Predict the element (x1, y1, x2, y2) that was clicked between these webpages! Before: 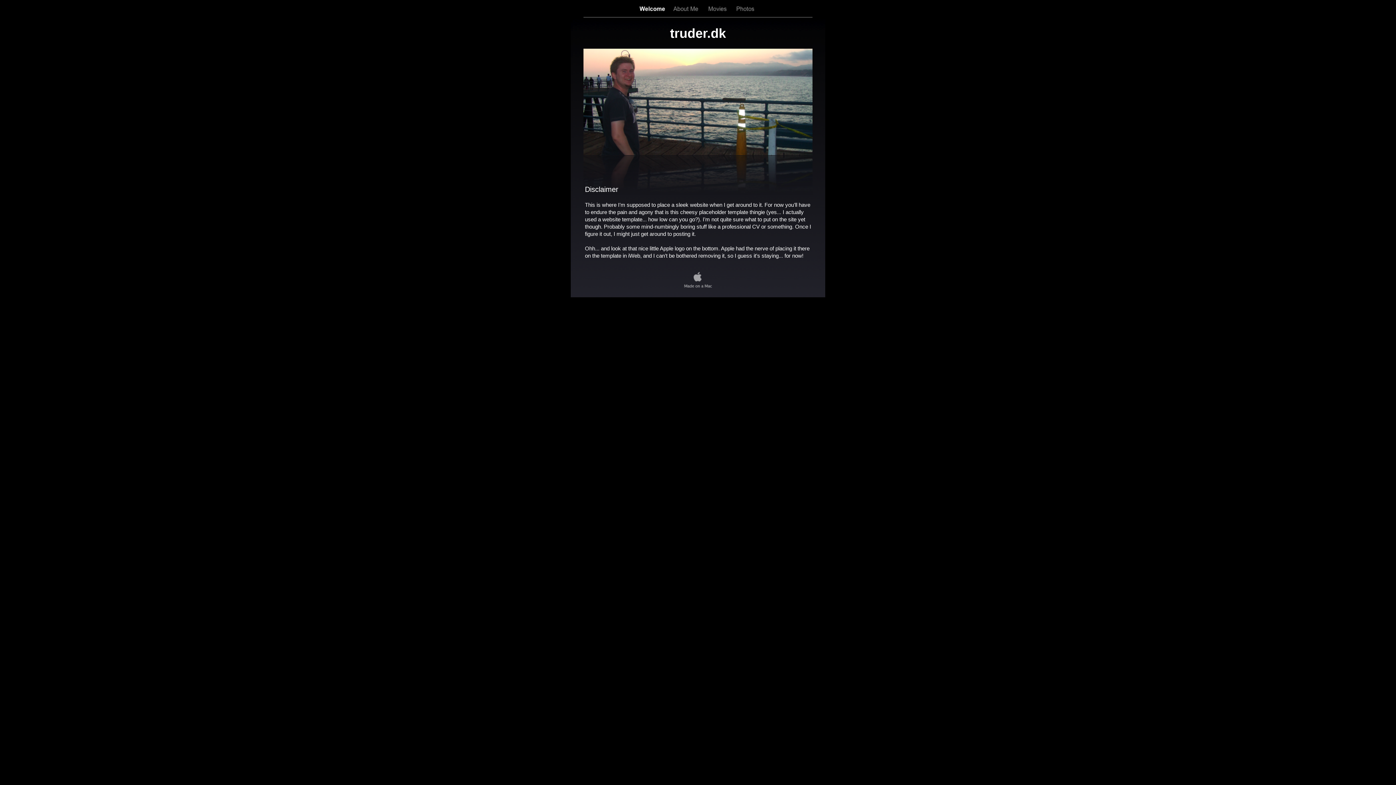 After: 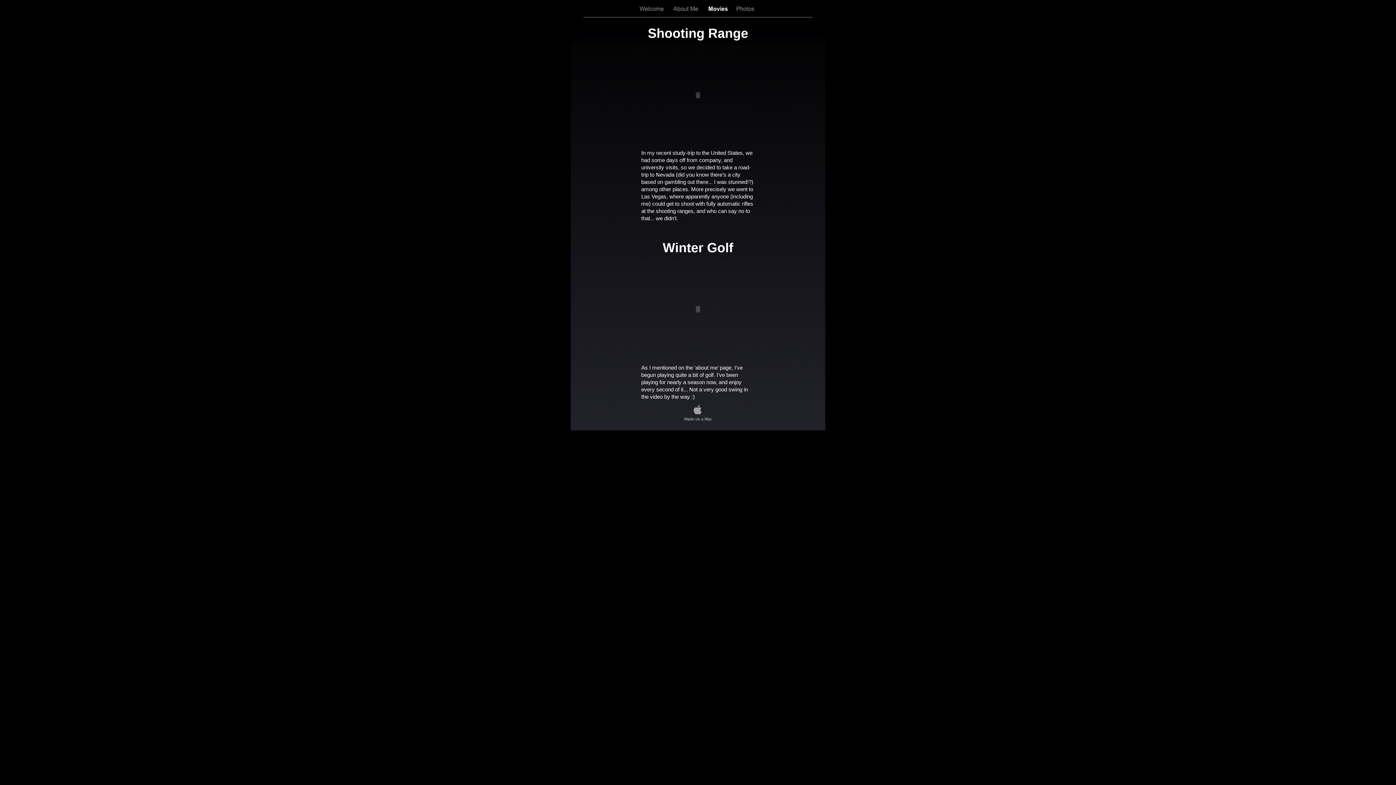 Action: bbox: (706, 3, 730, 14)